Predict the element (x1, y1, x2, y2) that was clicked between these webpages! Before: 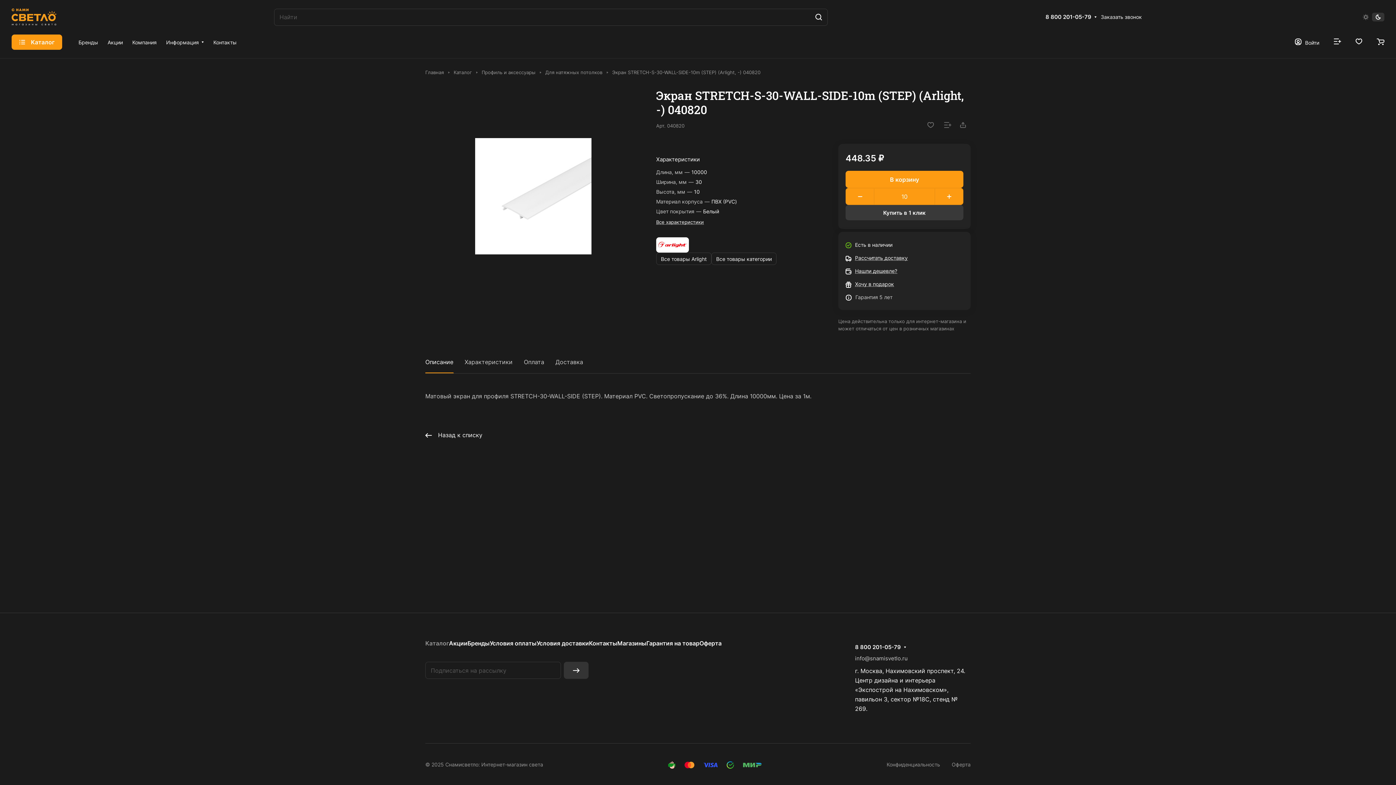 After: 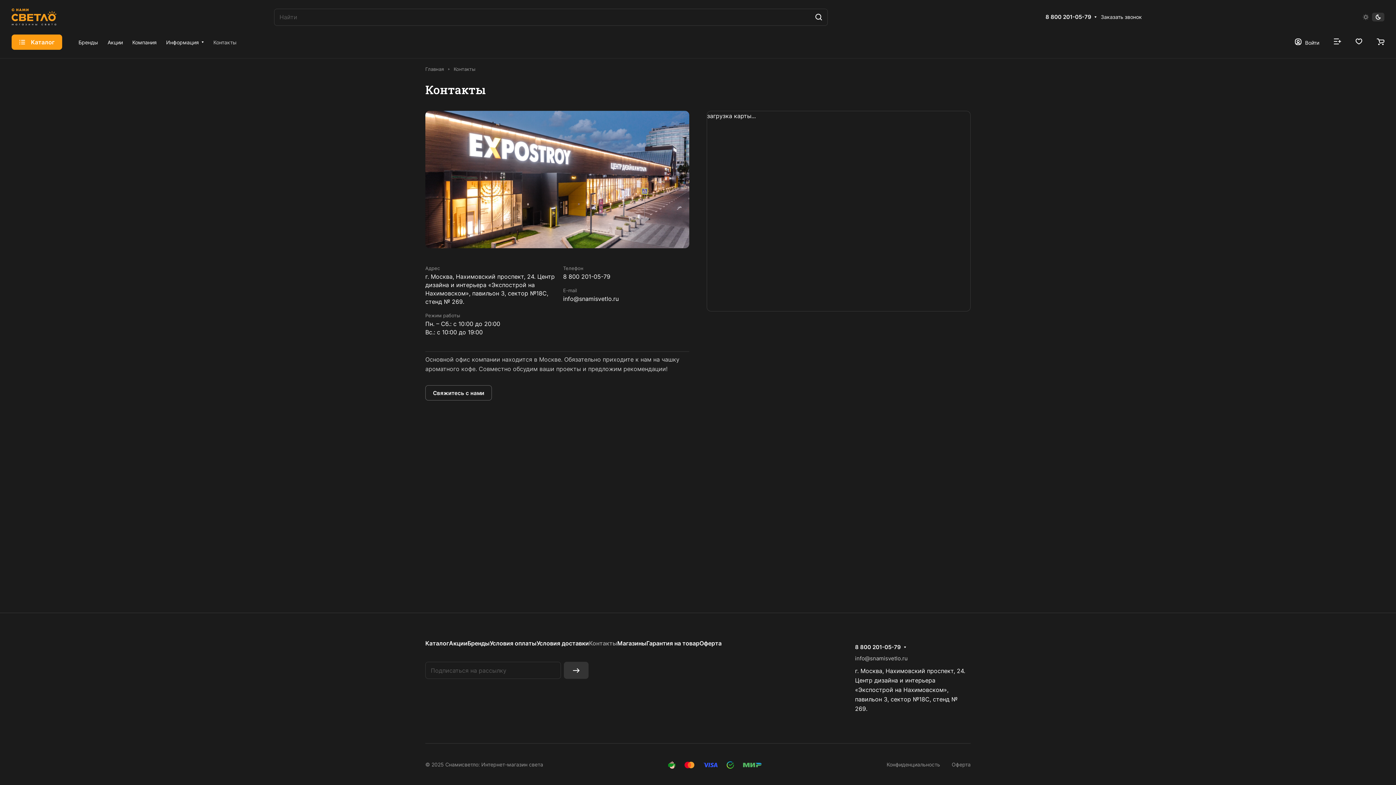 Action: bbox: (208, 30, 241, 54) label: Контакты